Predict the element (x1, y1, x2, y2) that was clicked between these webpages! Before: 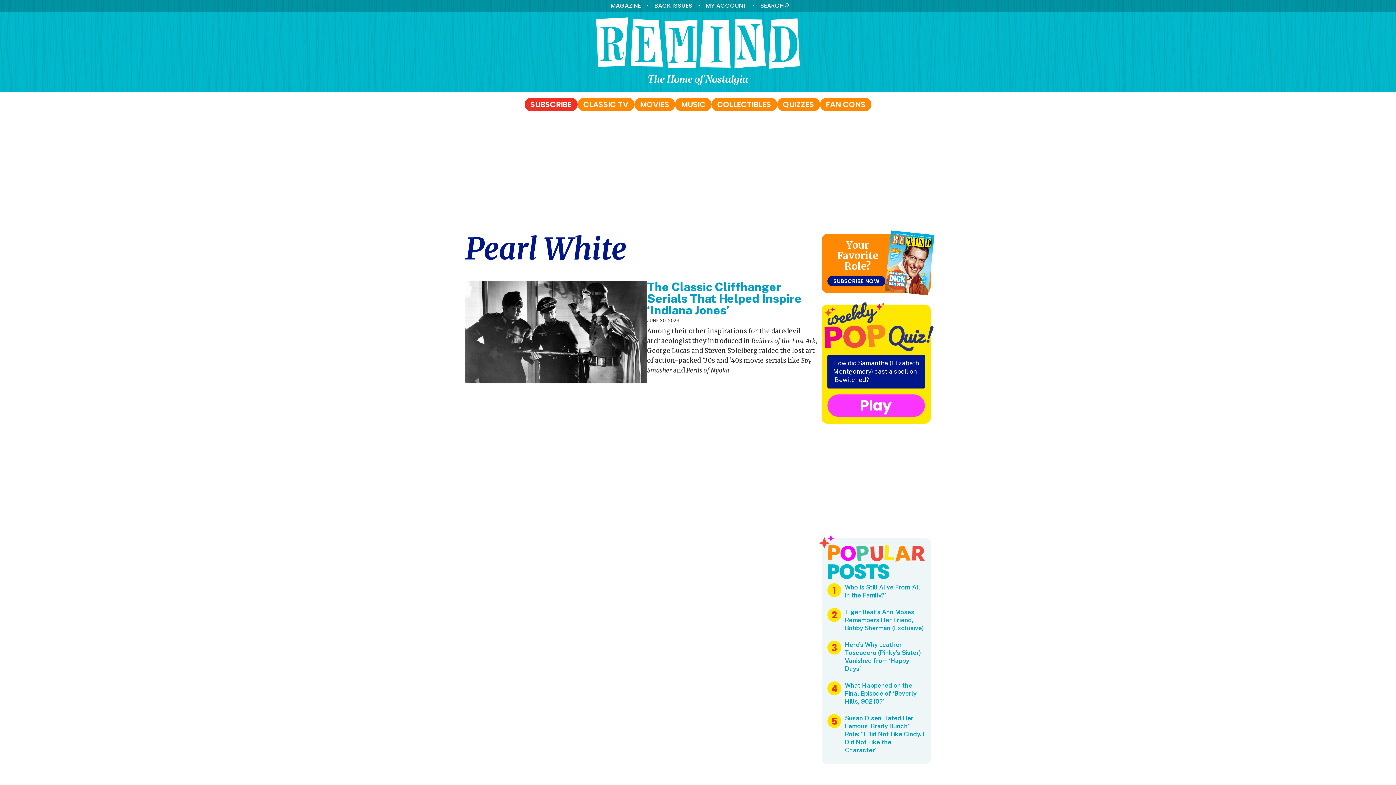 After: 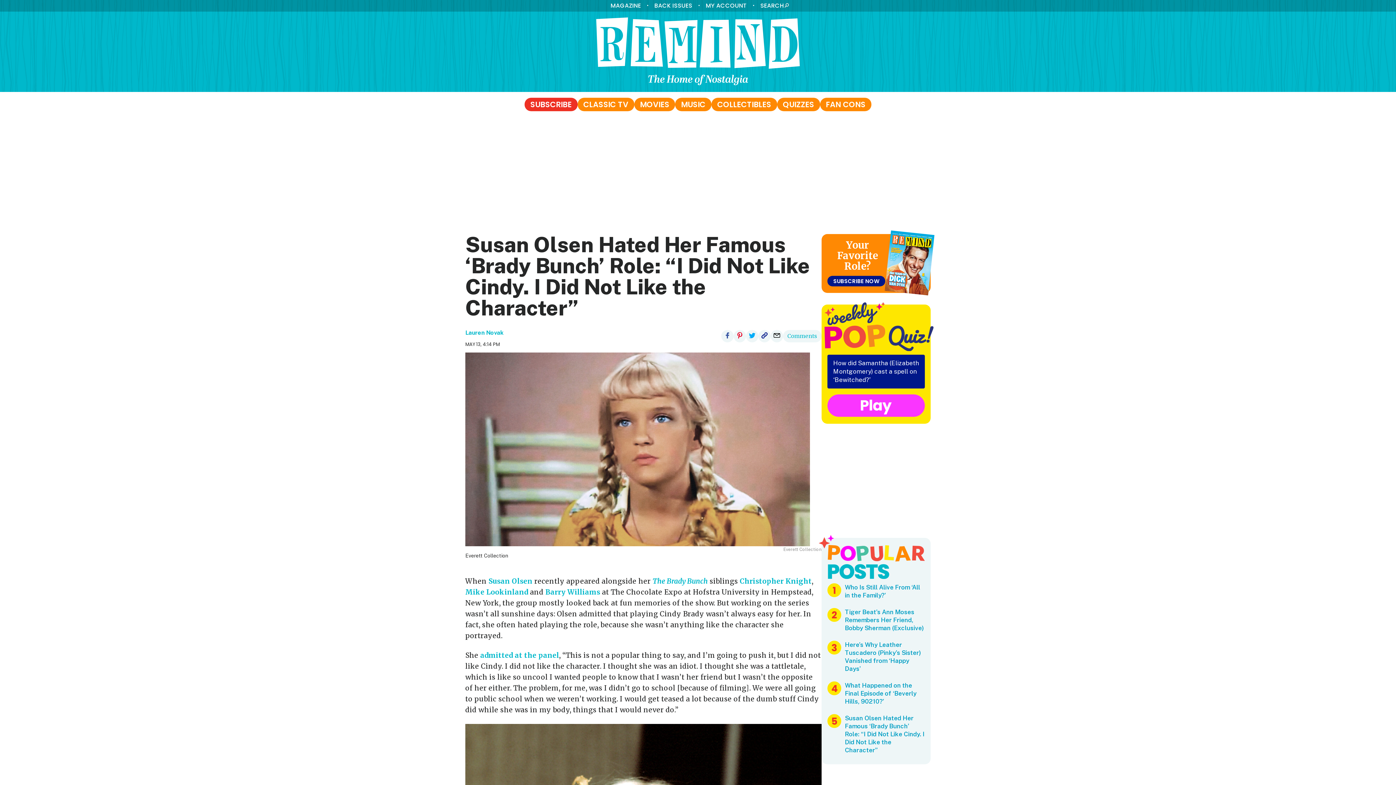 Action: bbox: (845, 714, 924, 754) label: Susan Olsen Hated Her Famous ‘Brady Bunch’ Role: “I Did Not Like Cindy. I Did Not Like the Character”